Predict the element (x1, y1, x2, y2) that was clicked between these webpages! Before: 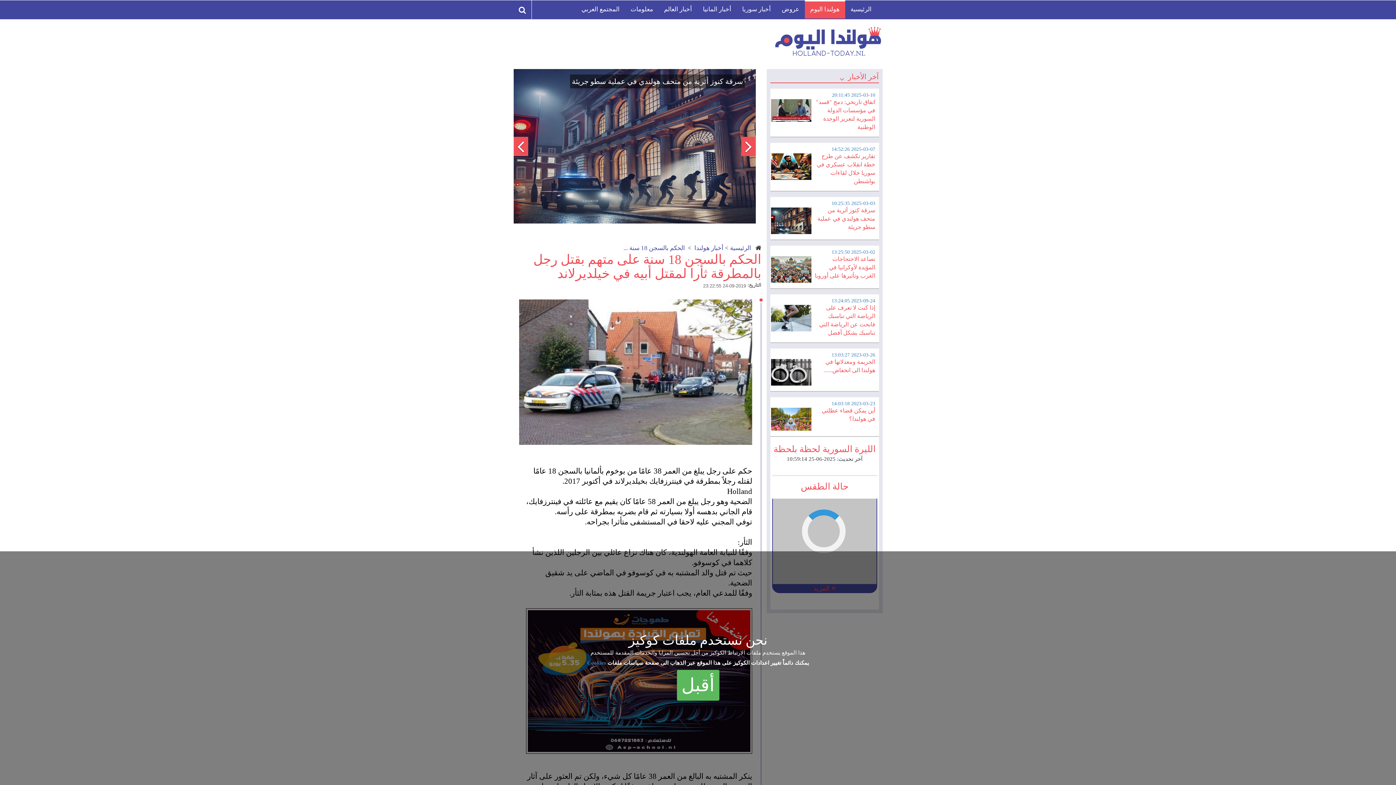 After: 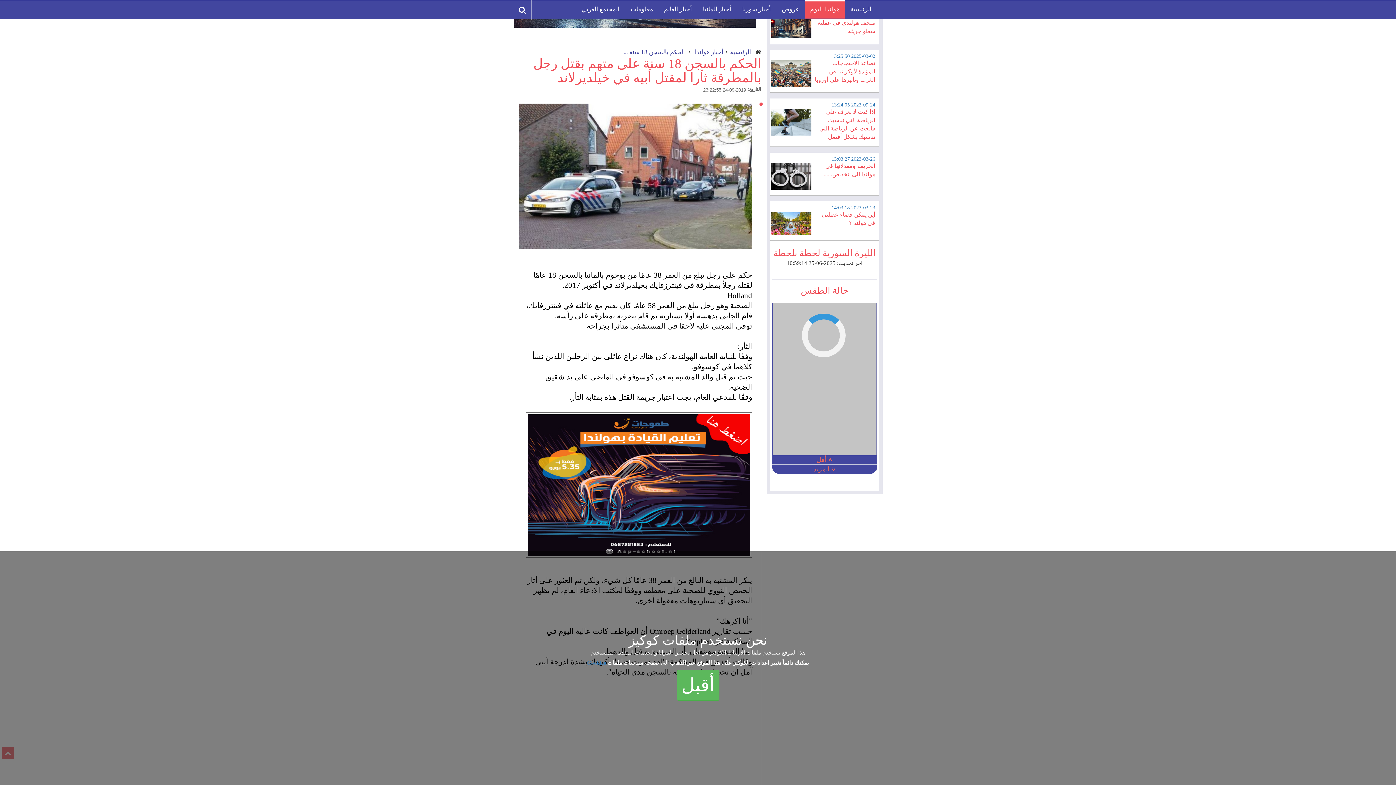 Action: bbox: (772, 584, 877, 593) label:  المزيد